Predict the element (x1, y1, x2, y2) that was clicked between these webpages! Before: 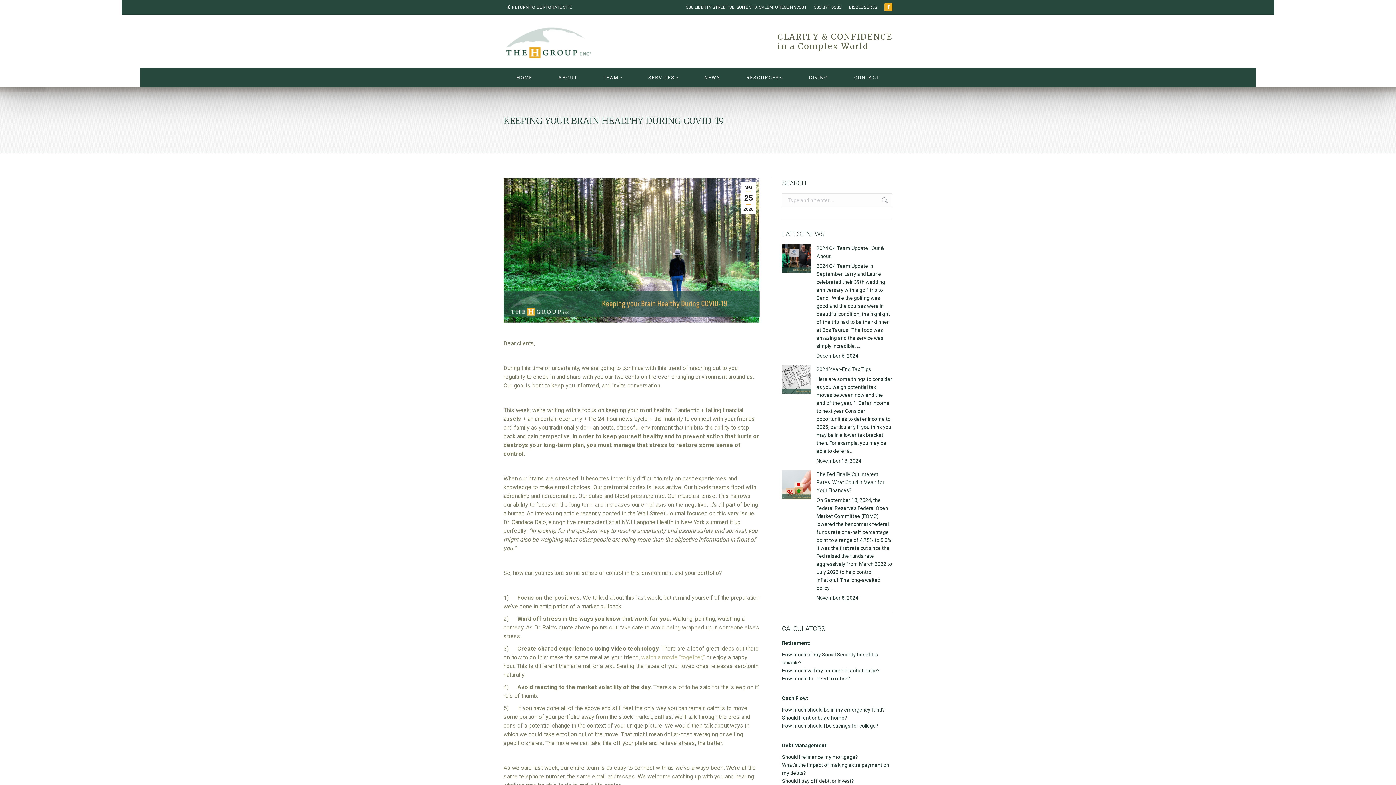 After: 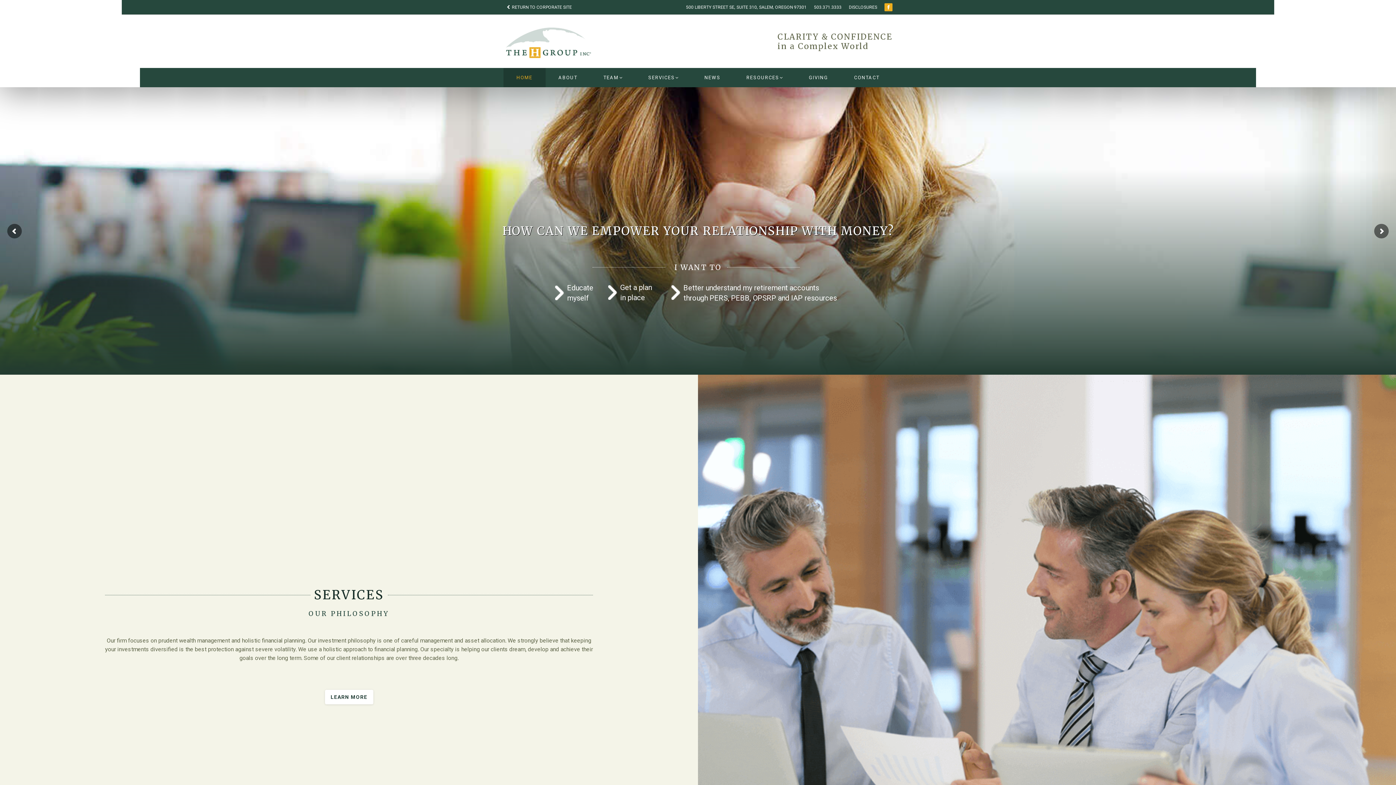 Action: bbox: (503, 20, 594, 62)